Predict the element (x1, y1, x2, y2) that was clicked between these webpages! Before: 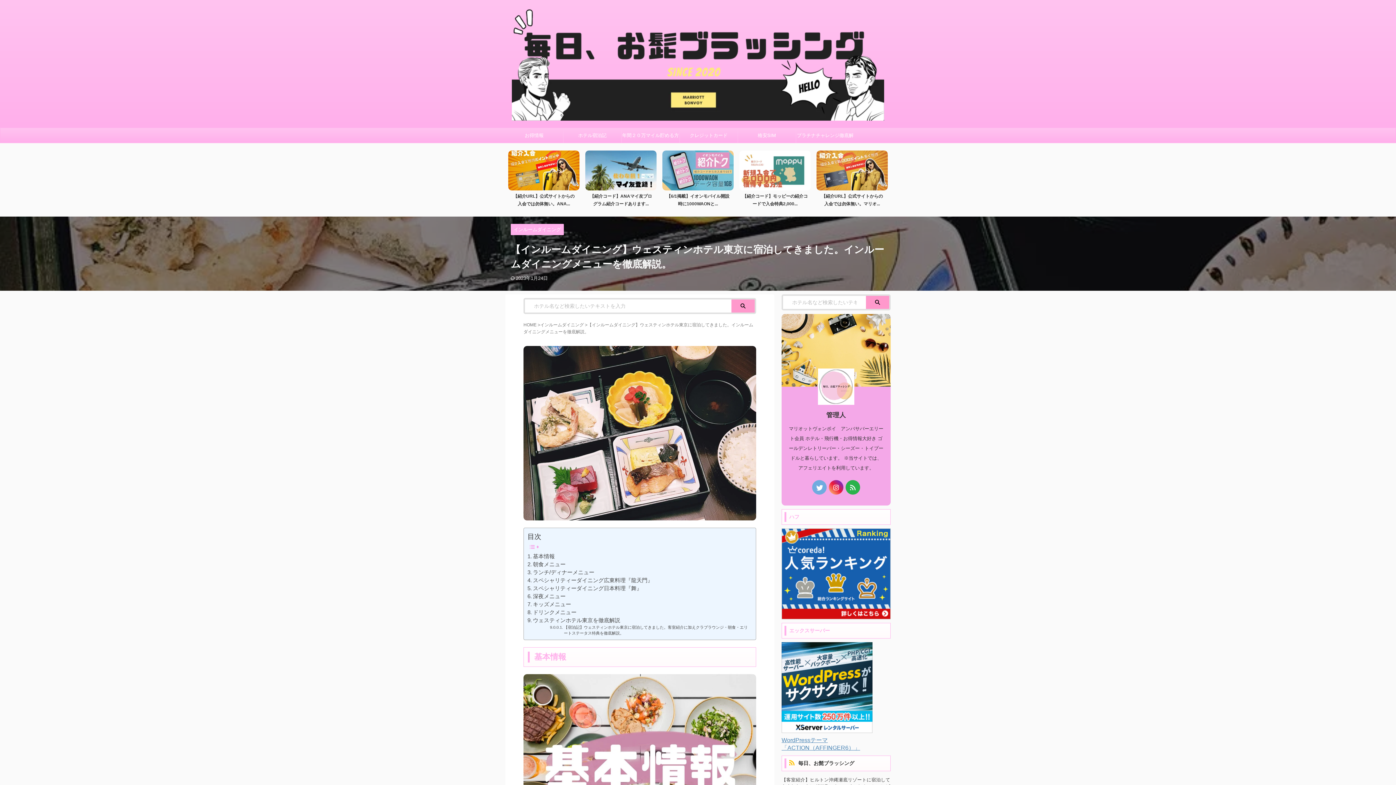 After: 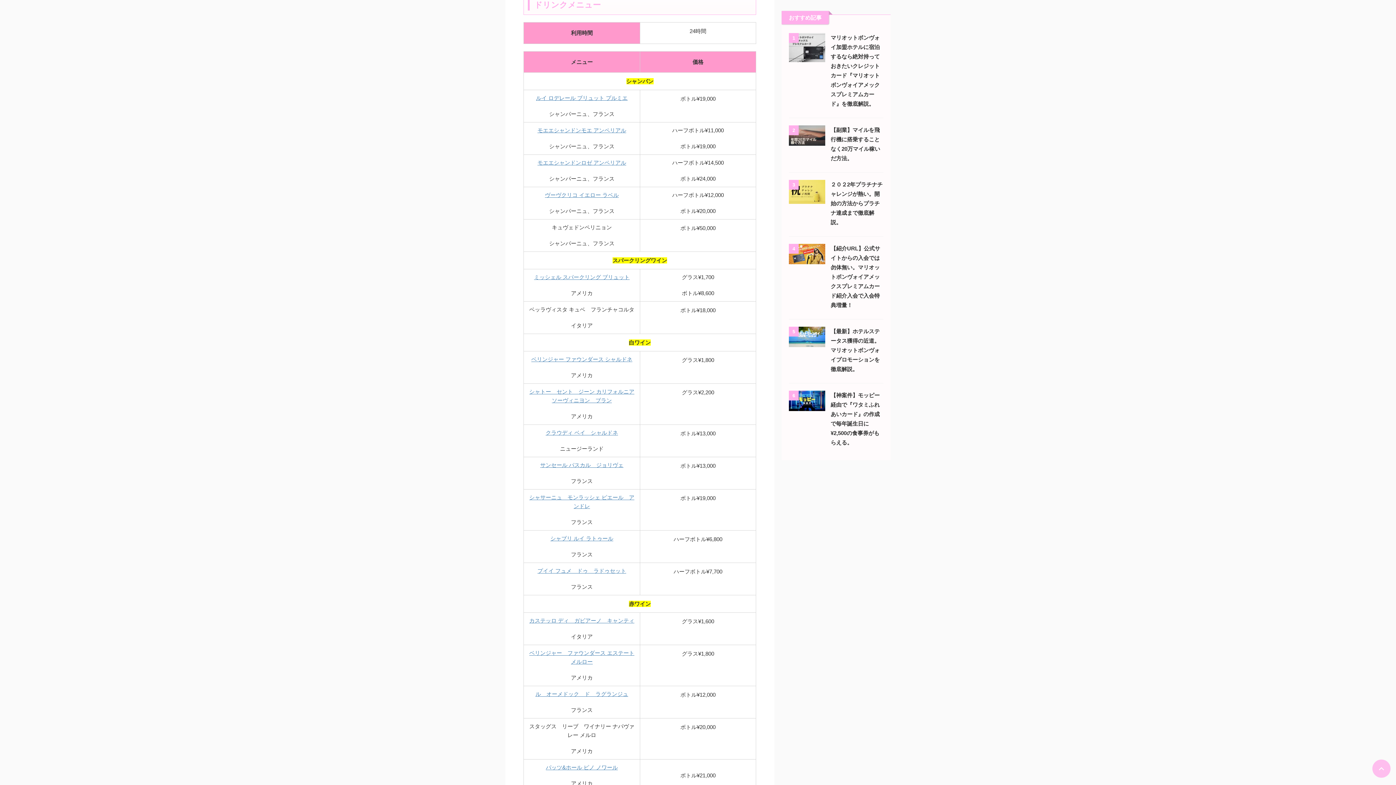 Action: label: ドリンクメニュー bbox: (527, 608, 576, 616)